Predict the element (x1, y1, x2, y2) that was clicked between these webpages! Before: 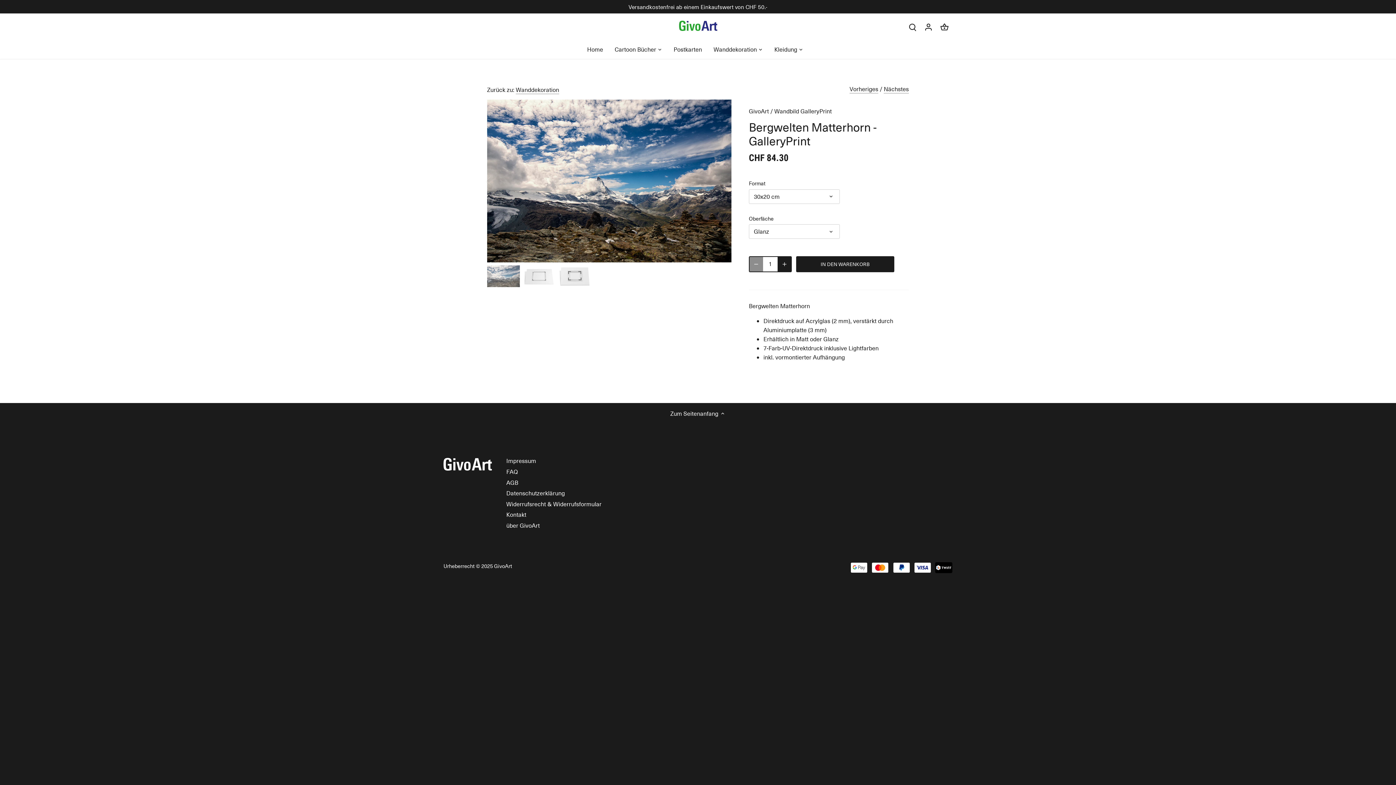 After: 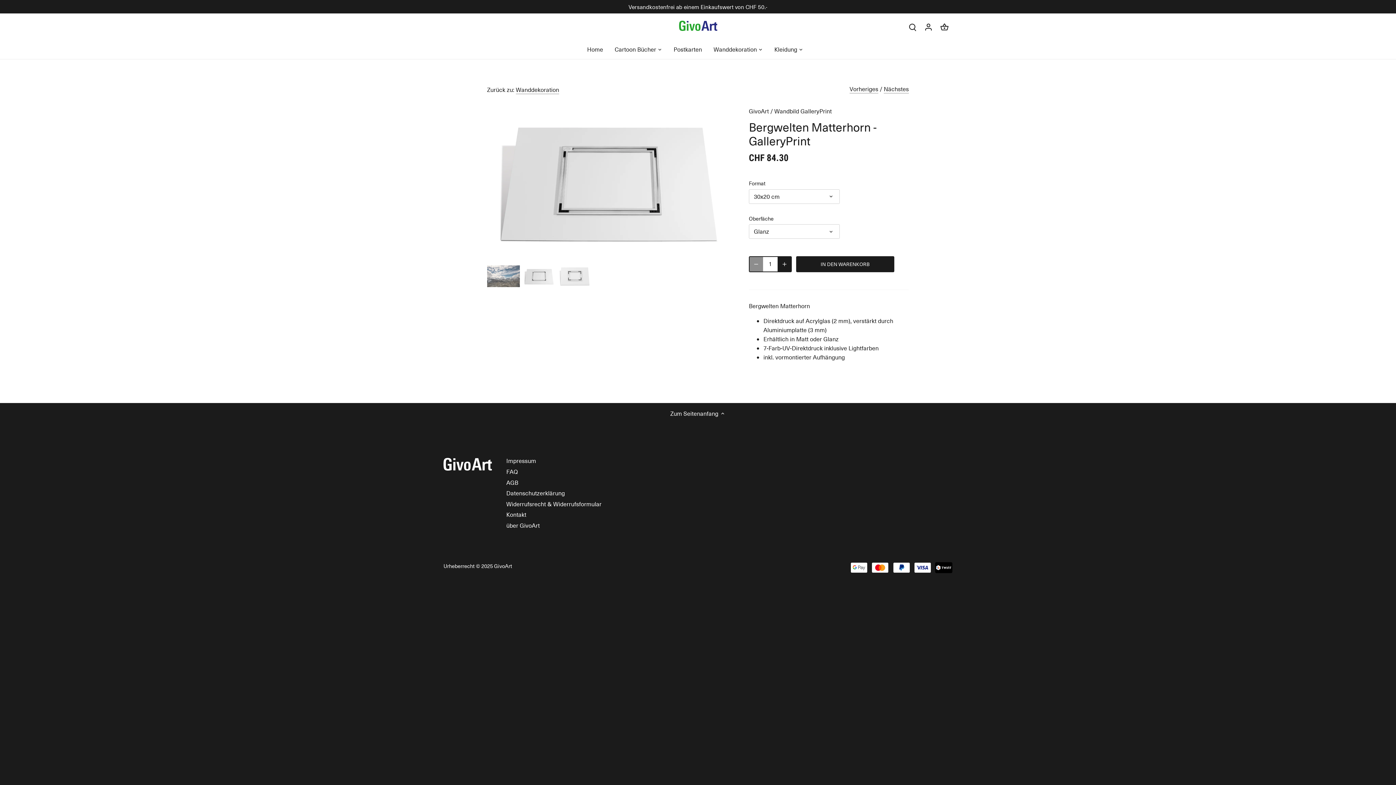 Action: label: Bild auswählen bbox: (522, 265, 555, 287)